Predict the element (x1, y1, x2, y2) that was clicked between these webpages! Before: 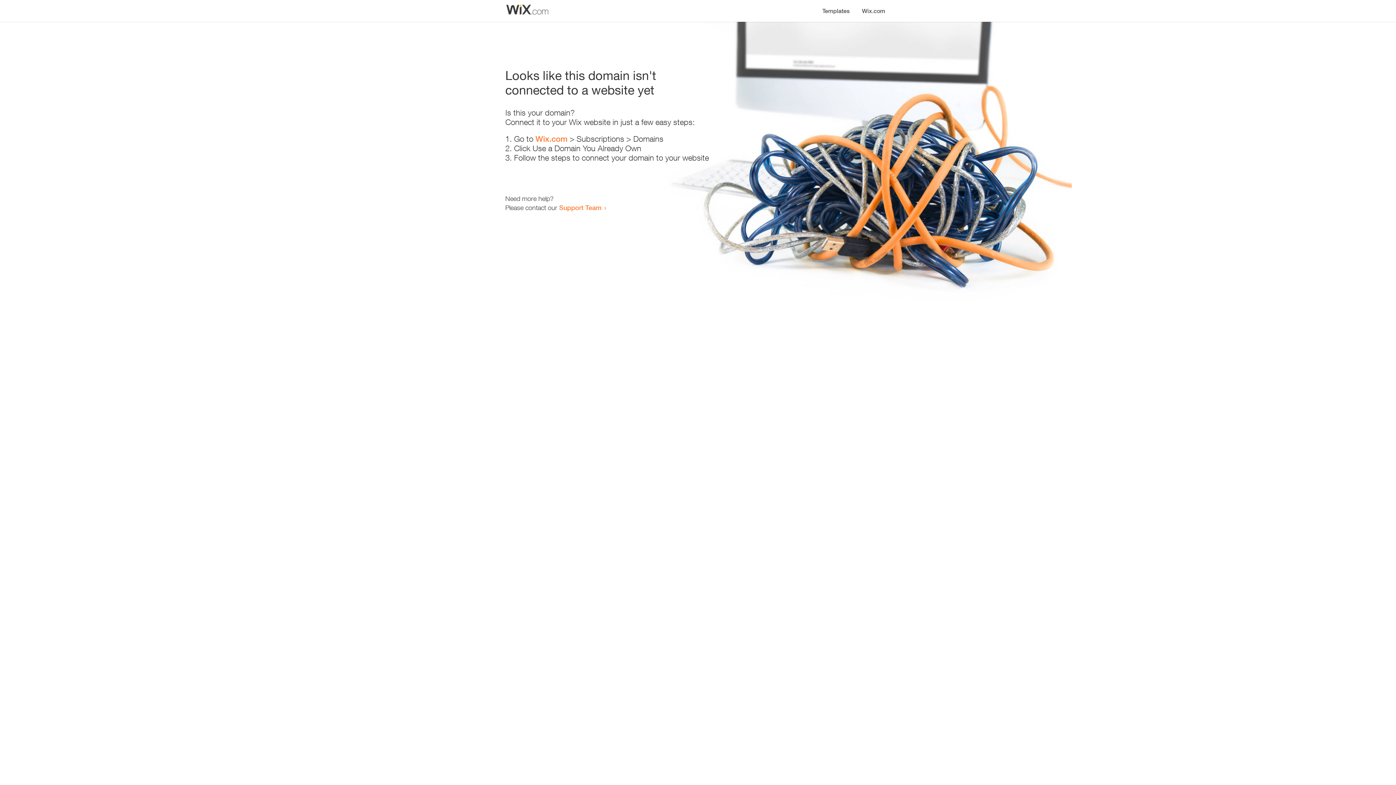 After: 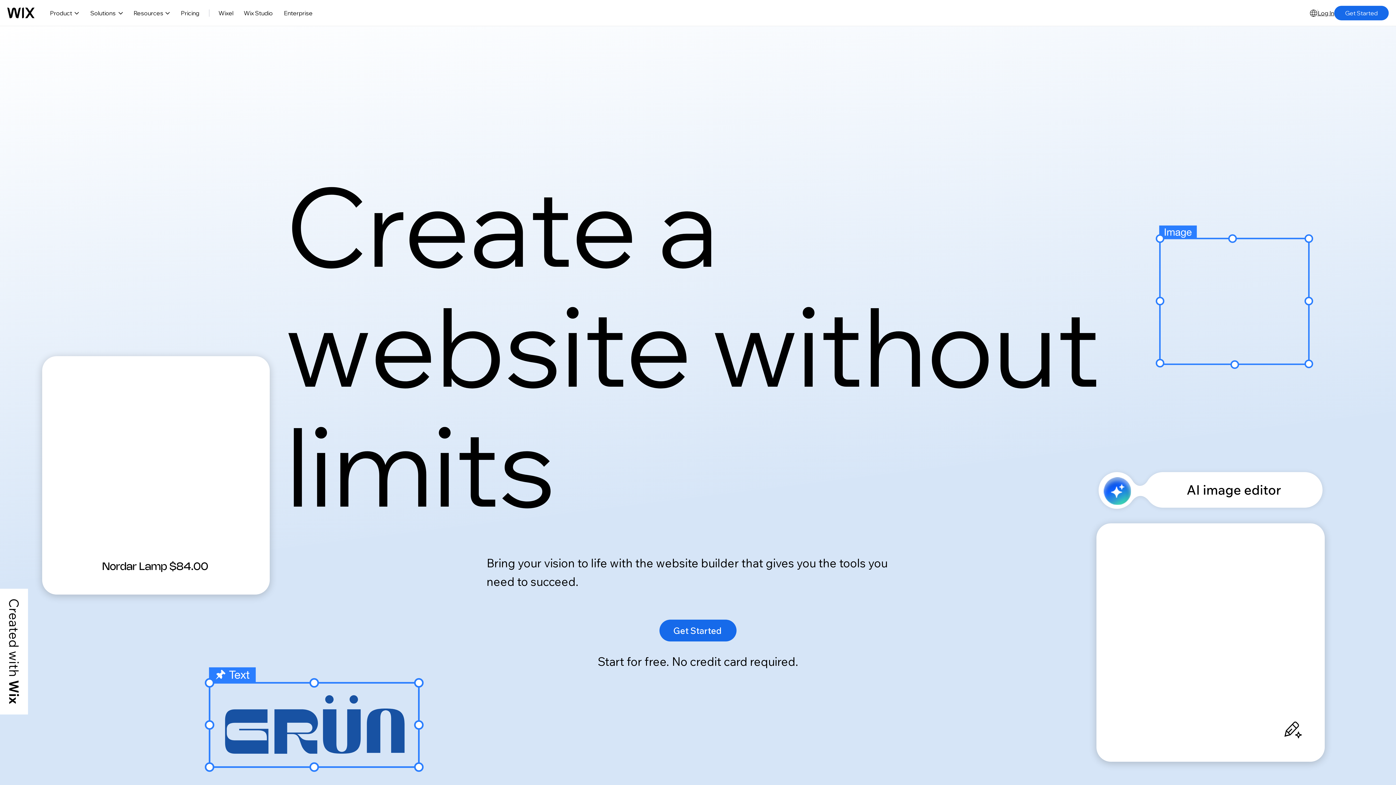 Action: label: Wix.com bbox: (535, 134, 567, 143)